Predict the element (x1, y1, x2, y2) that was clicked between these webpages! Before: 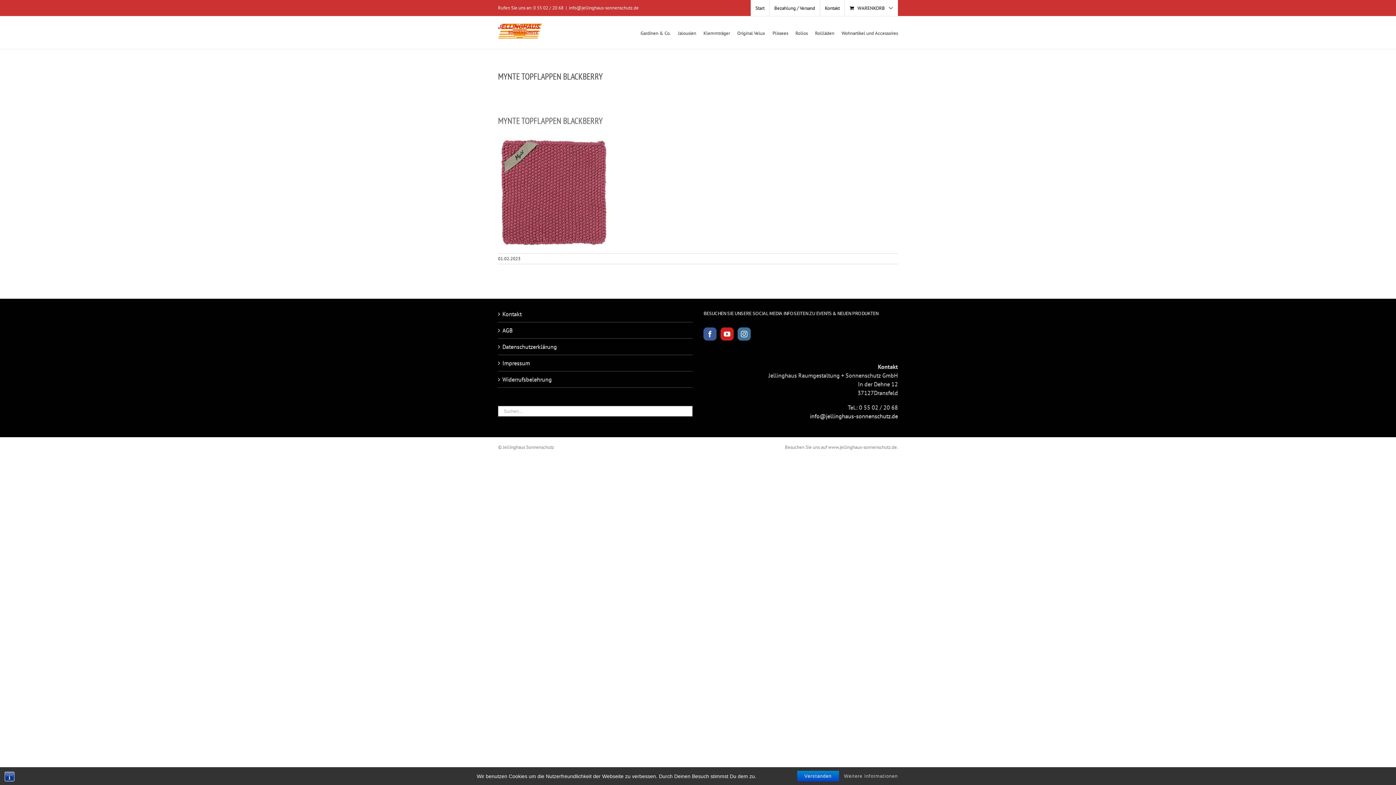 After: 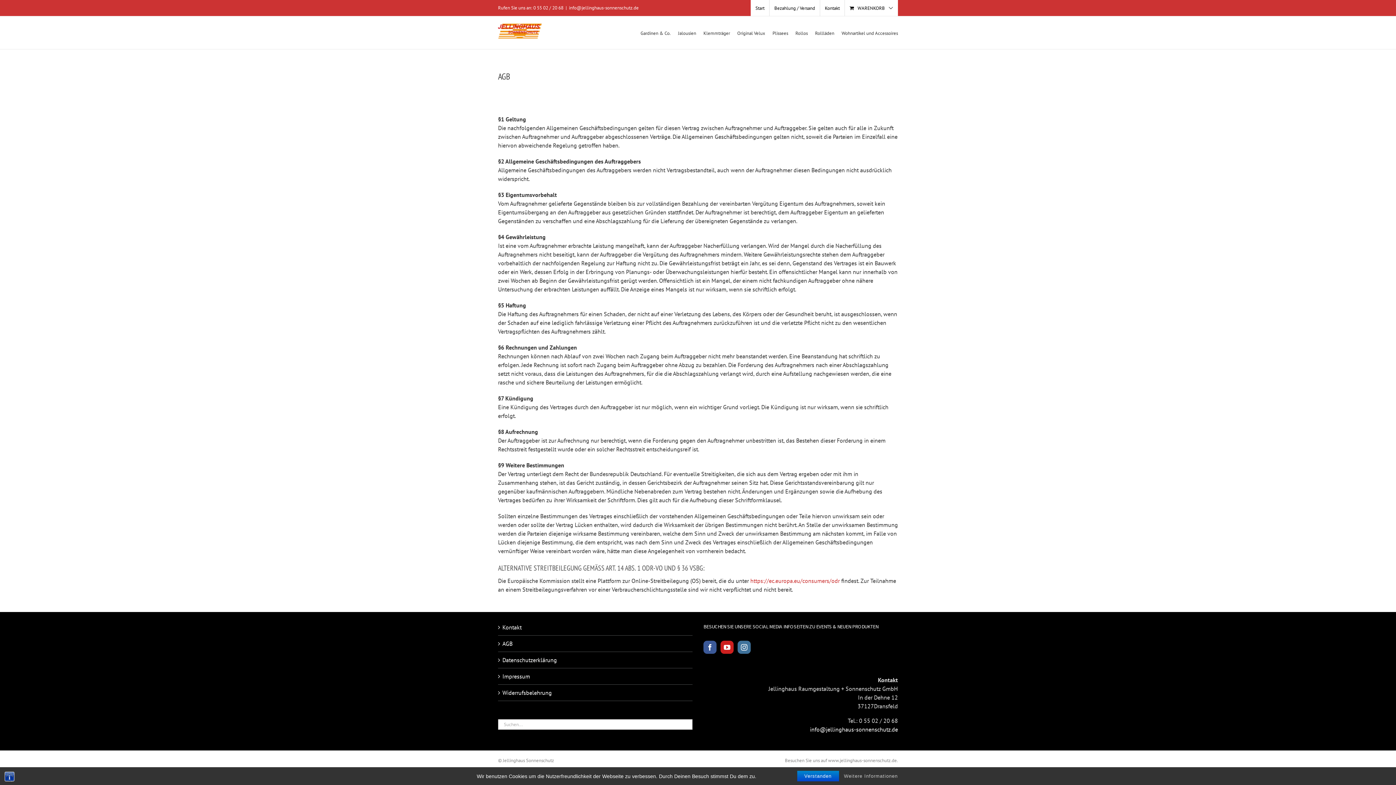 Action: label: AGB bbox: (502, 326, 689, 335)